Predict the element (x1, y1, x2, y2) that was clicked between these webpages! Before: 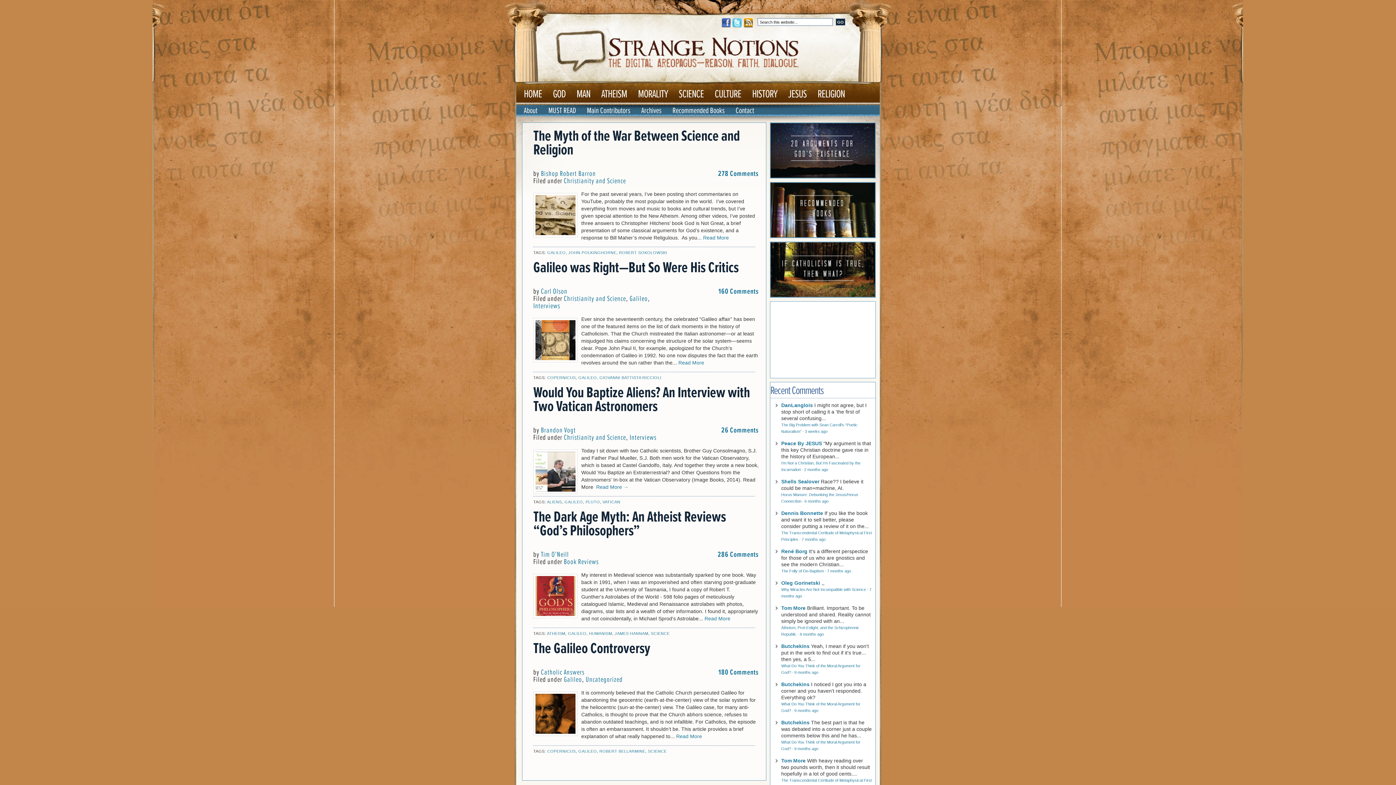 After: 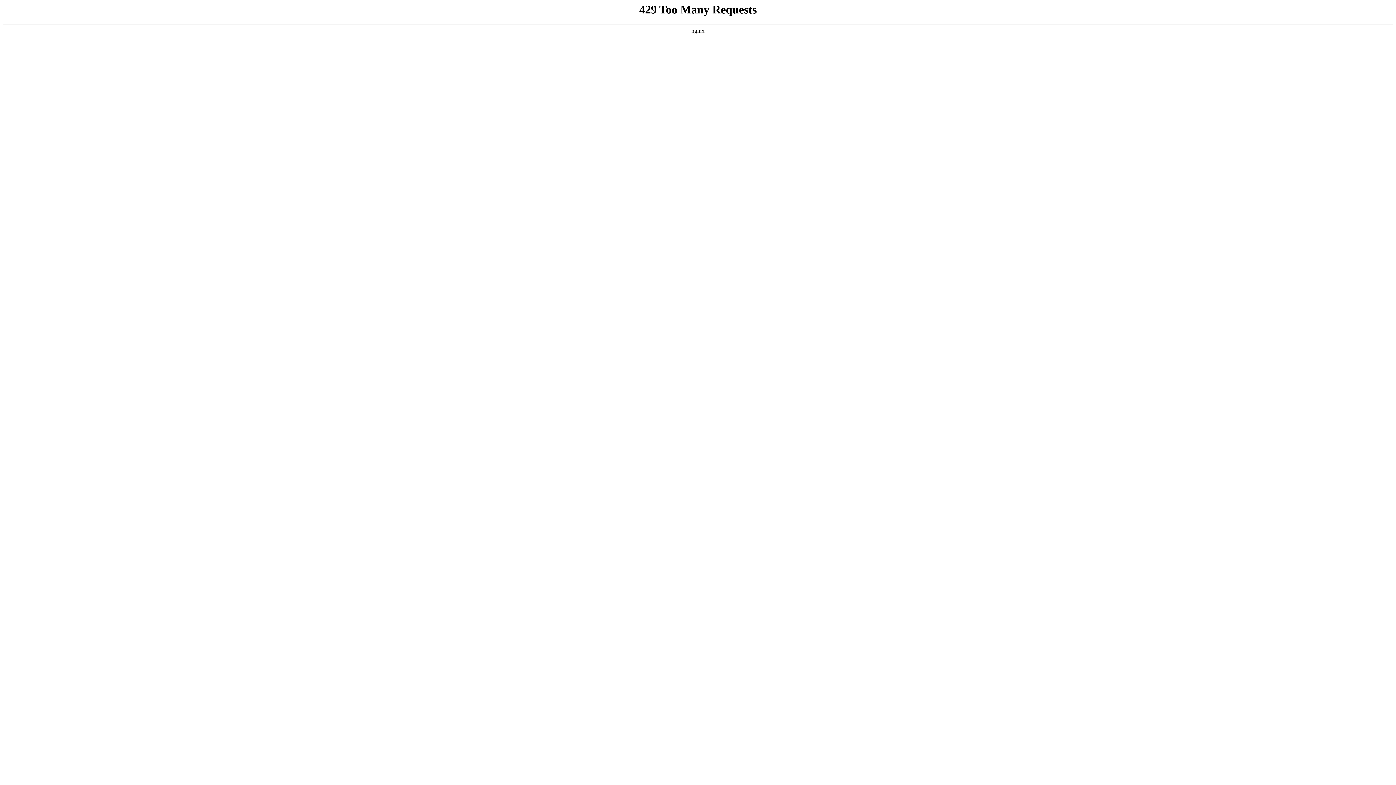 Action: label: GALILEO bbox: (547, 250, 565, 254)